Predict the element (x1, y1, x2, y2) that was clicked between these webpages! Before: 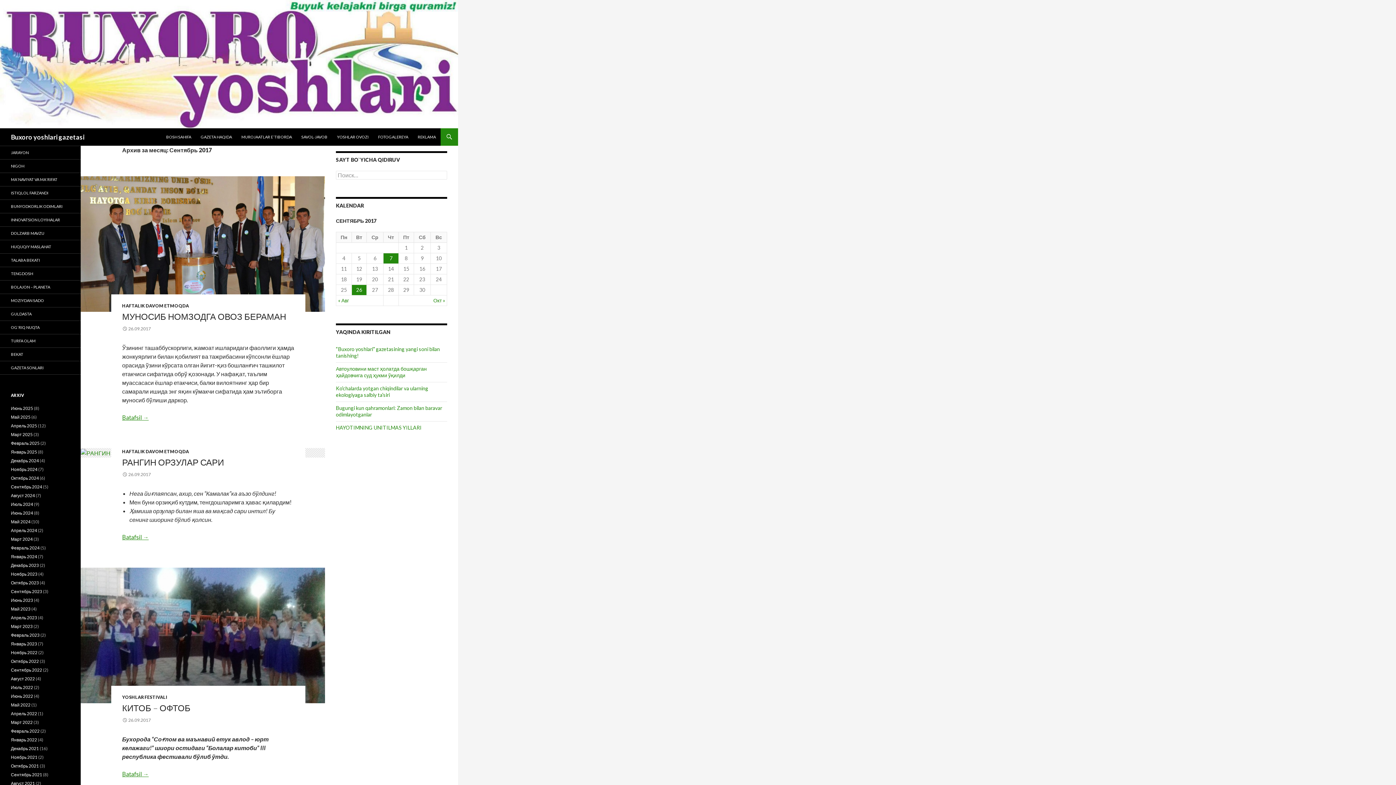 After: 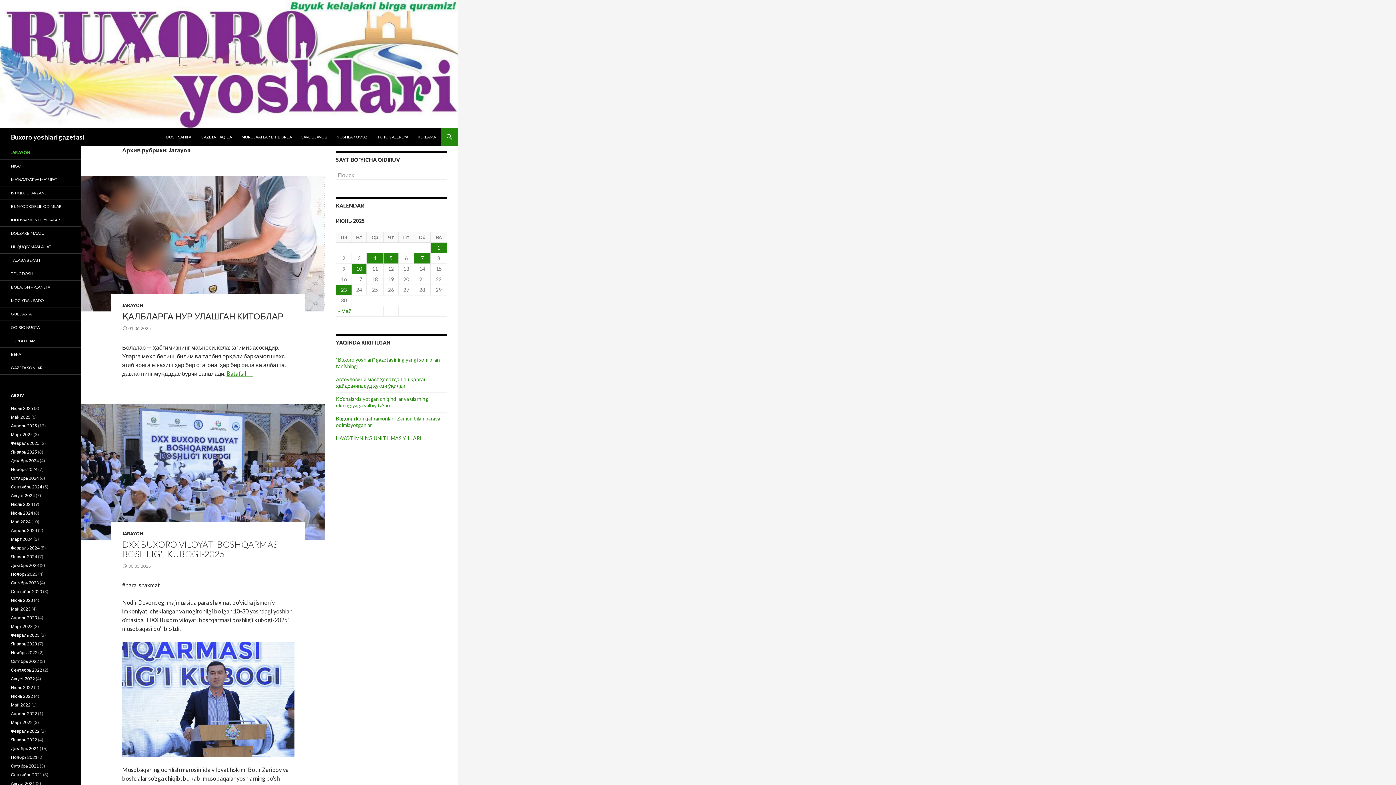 Action: bbox: (0, 146, 80, 159) label: JARAYON